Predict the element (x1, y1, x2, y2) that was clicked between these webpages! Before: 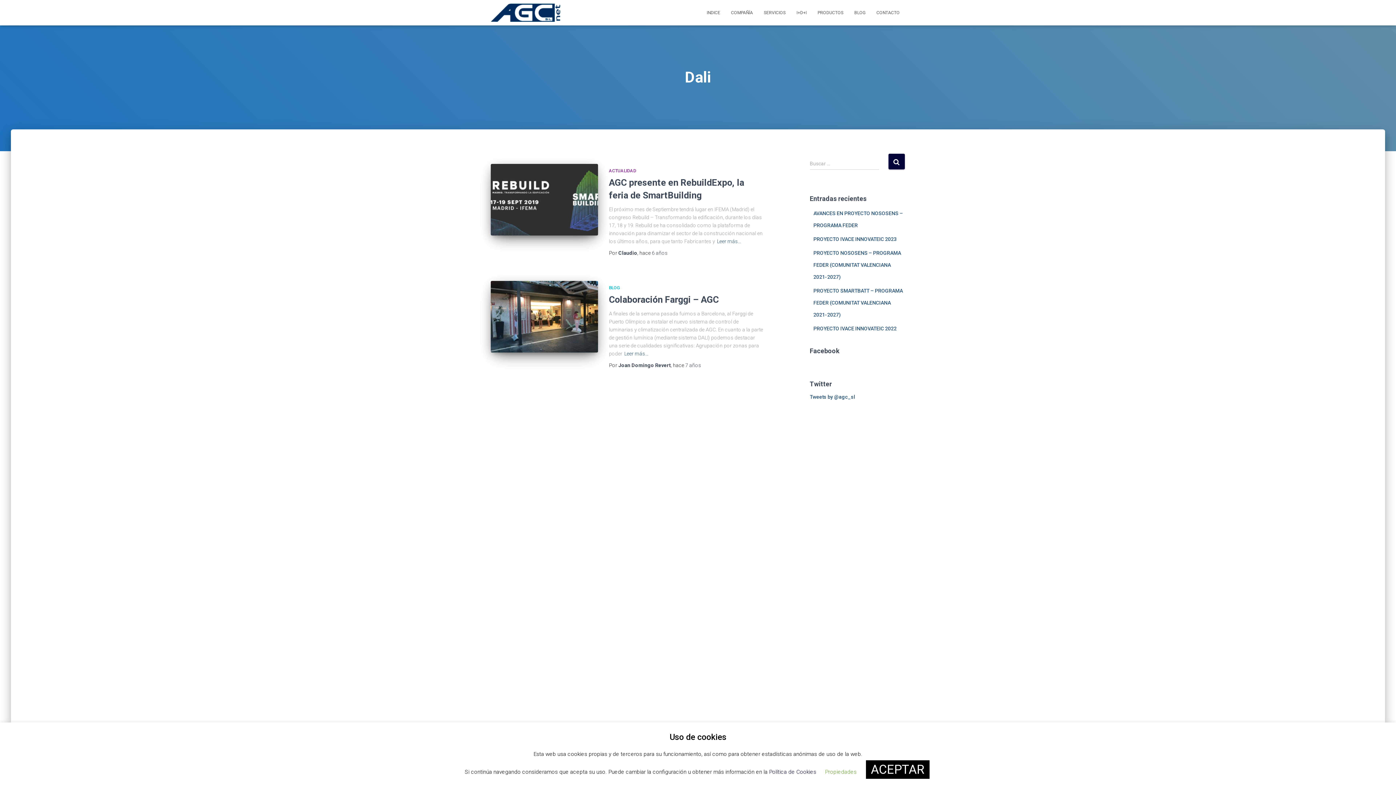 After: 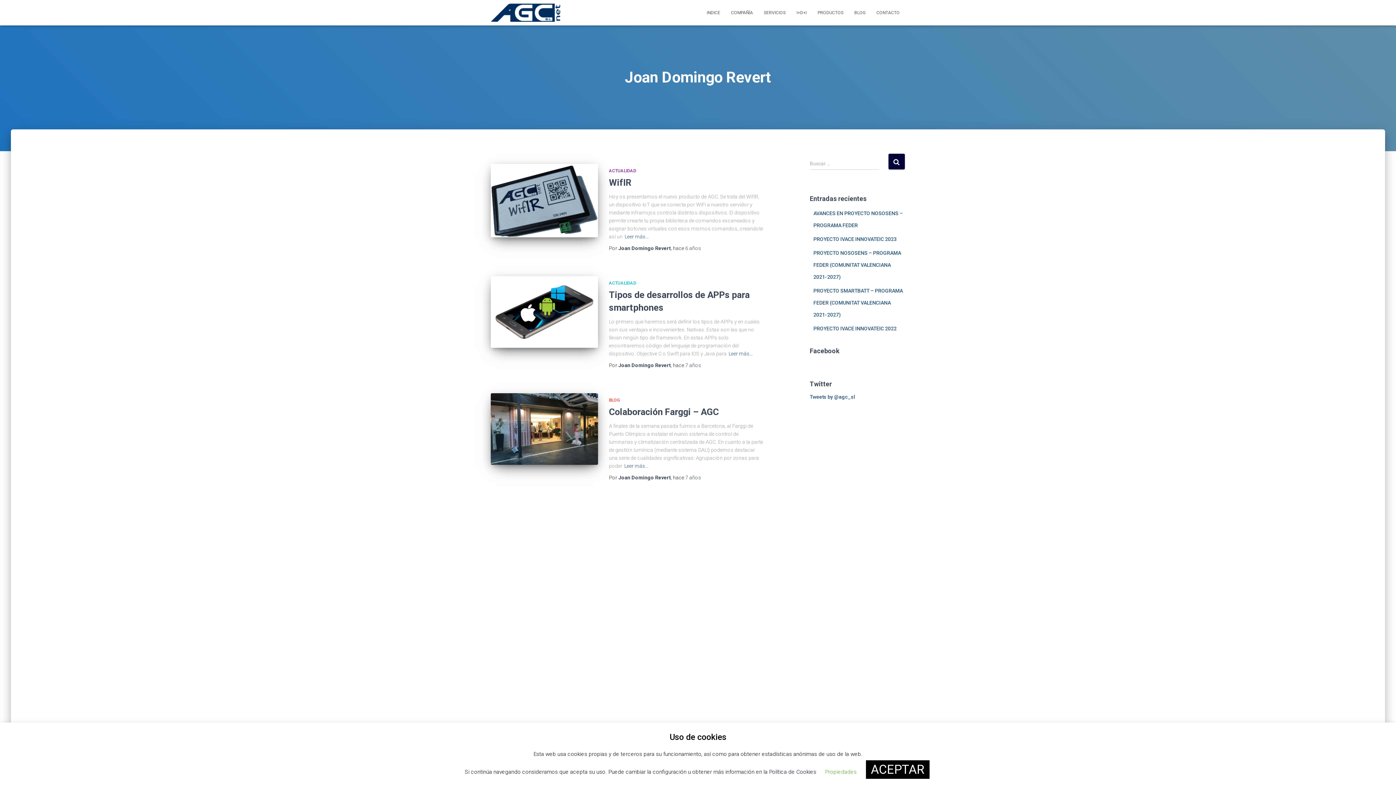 Action: bbox: (618, 362, 670, 368) label: Joan Domingo Revert